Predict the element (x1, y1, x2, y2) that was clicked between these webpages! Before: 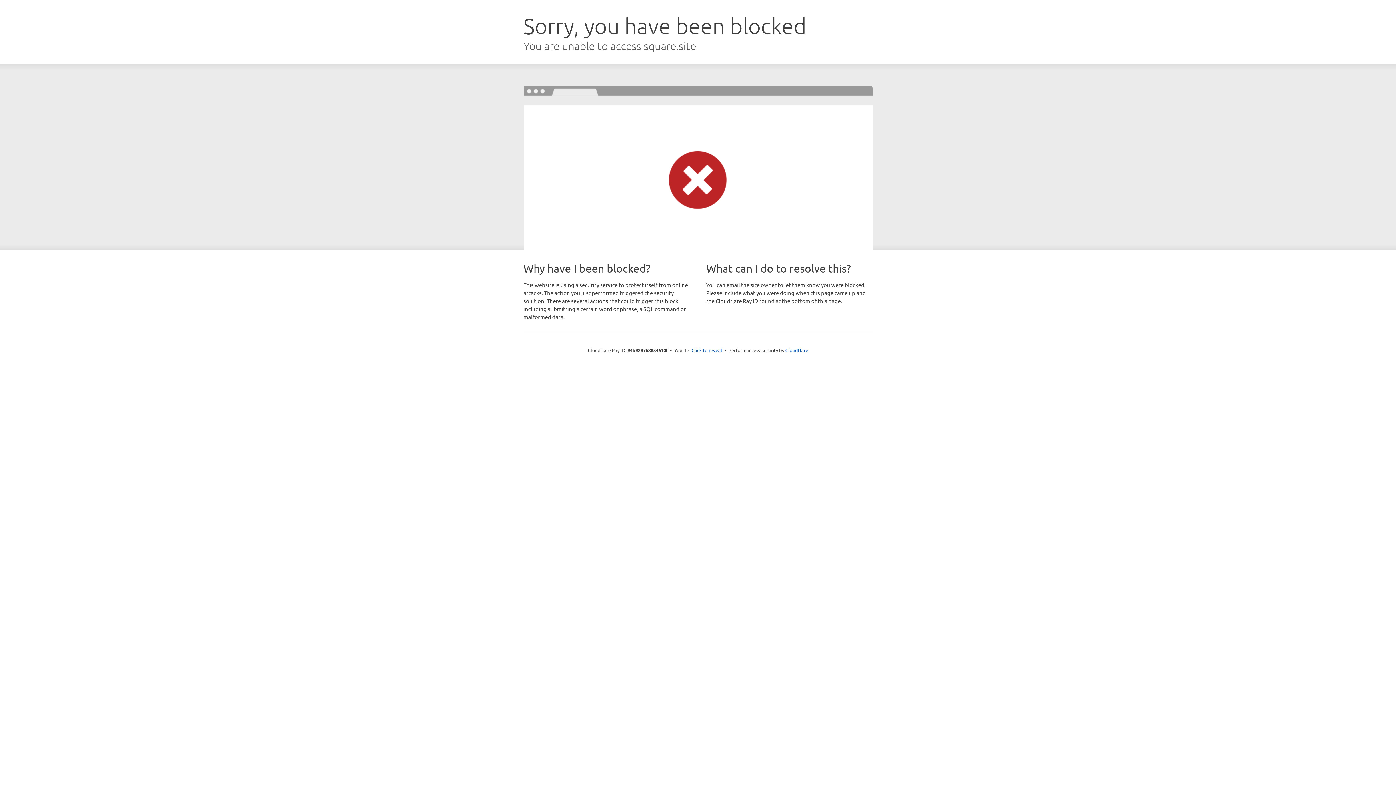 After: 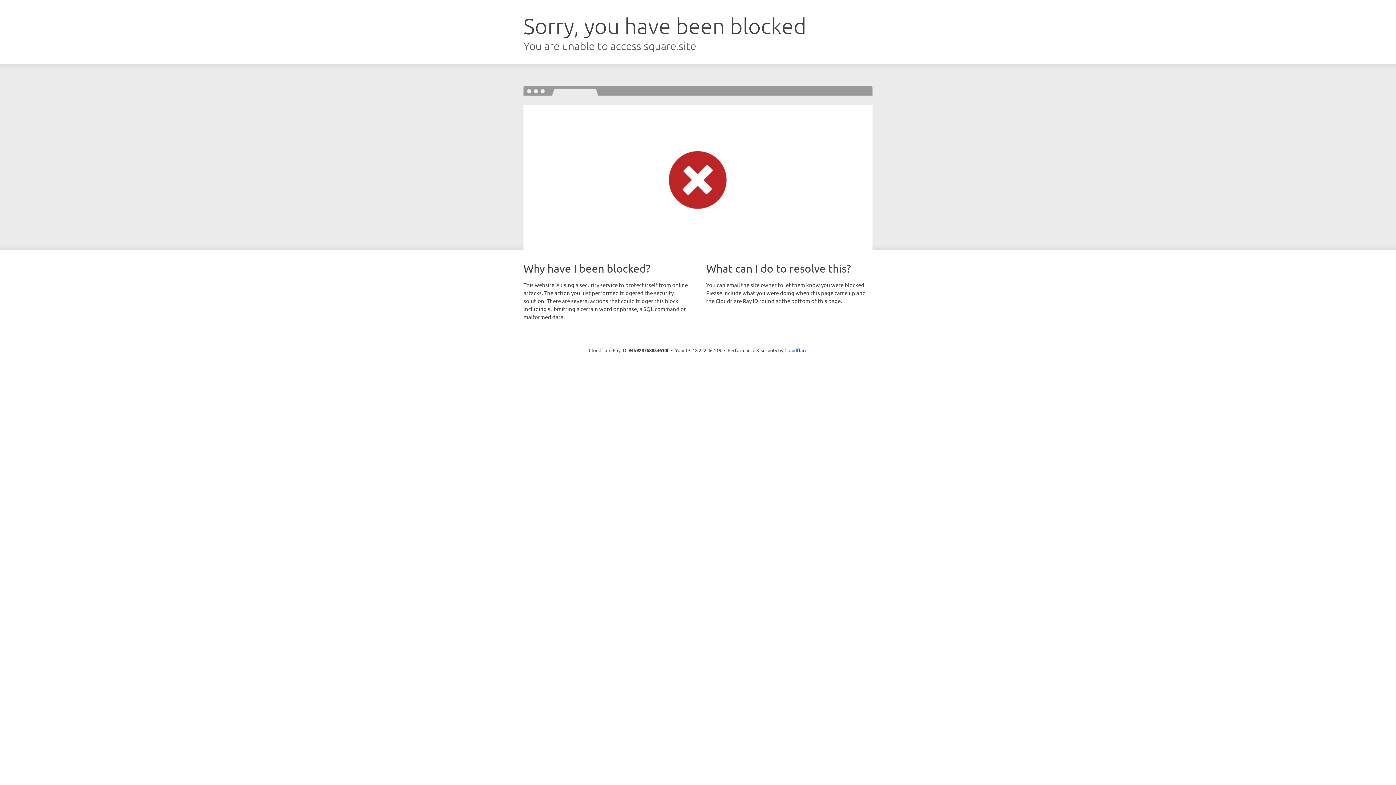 Action: bbox: (691, 346, 722, 353) label: Click to reveal